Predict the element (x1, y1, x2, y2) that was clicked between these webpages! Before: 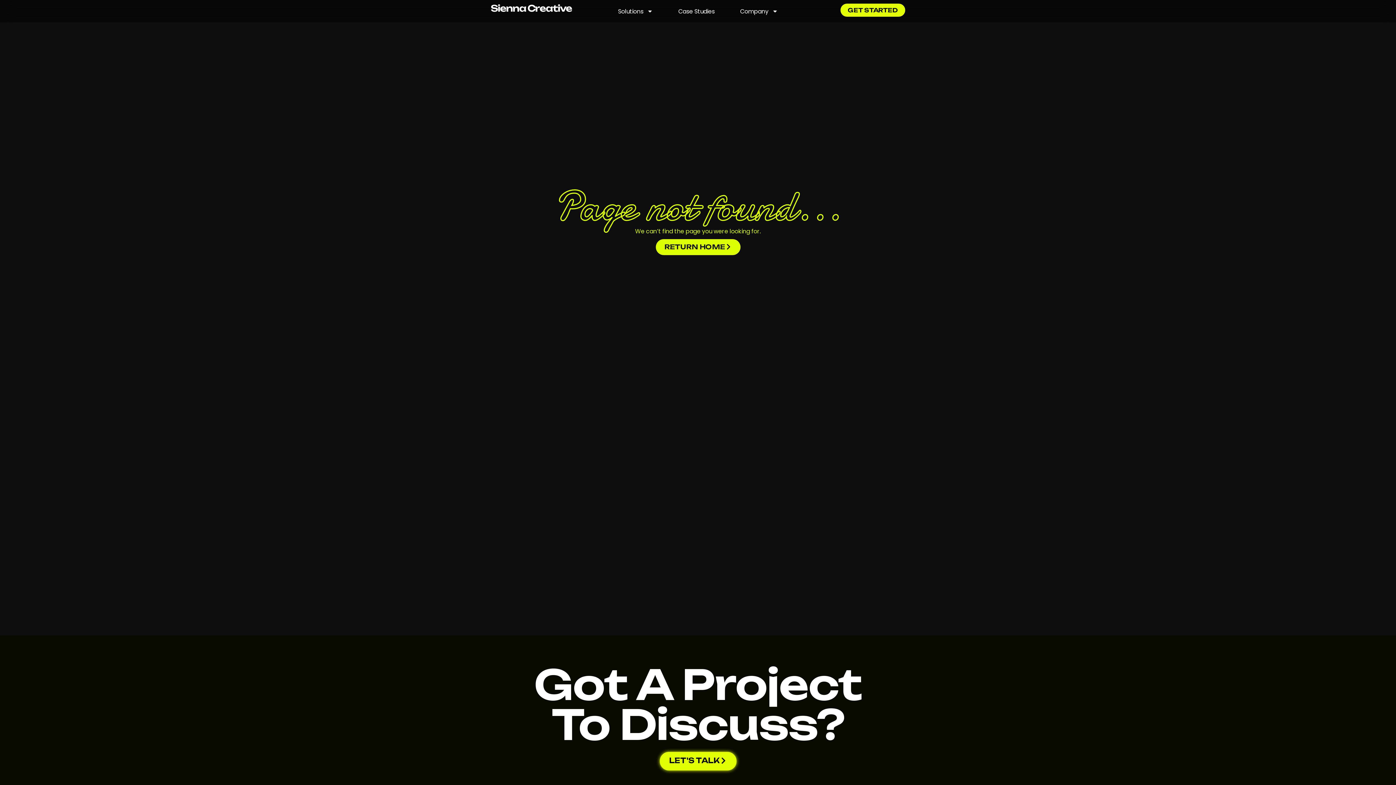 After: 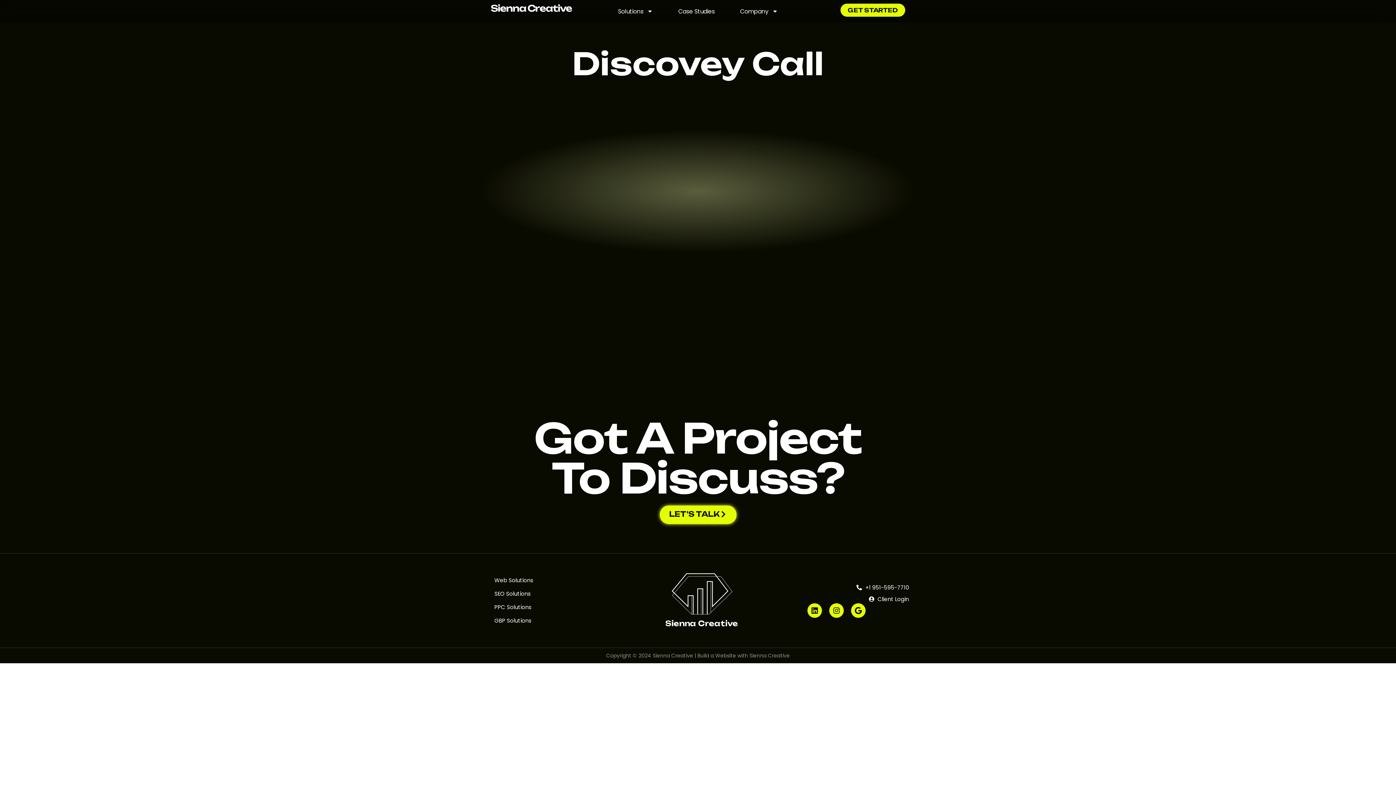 Action: bbox: (659, 752, 736, 770) label: LET'S TALK